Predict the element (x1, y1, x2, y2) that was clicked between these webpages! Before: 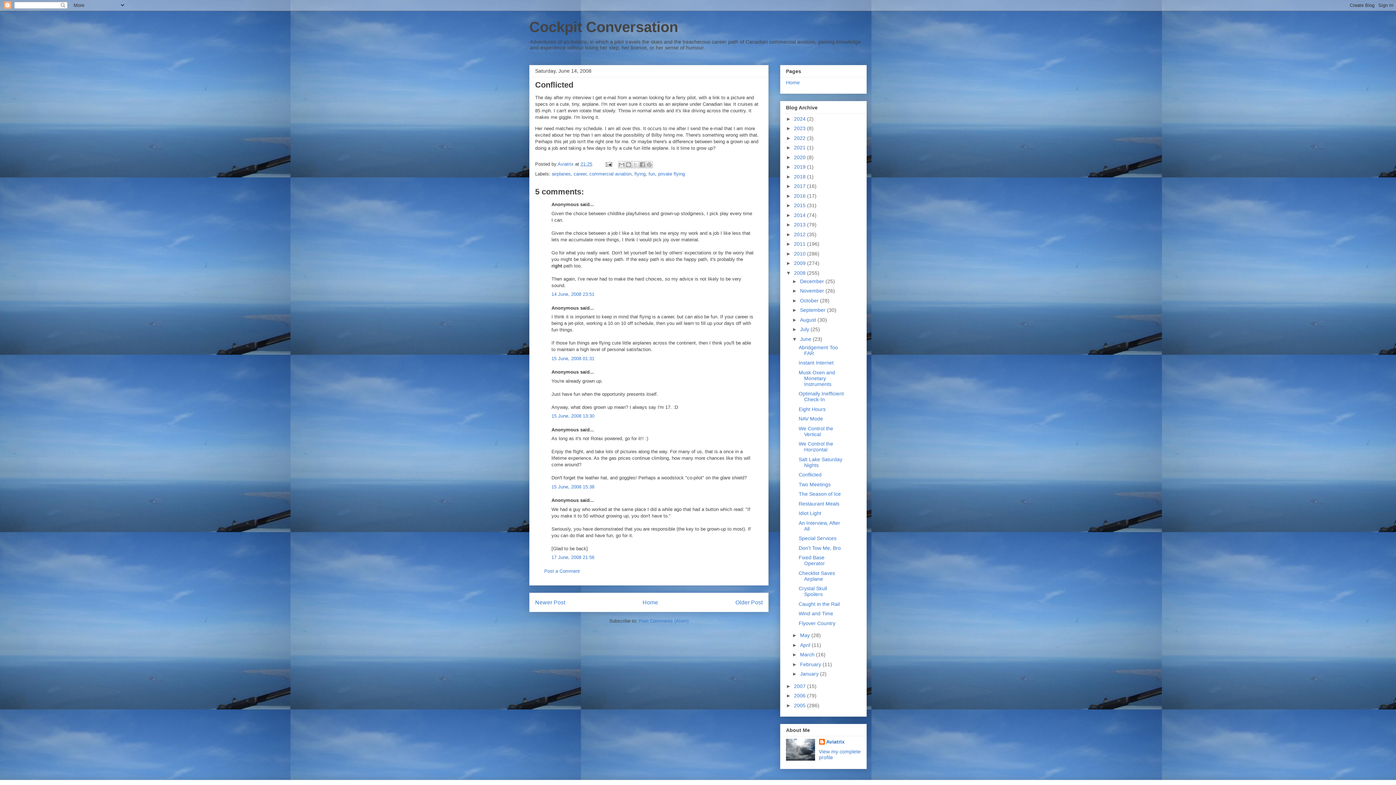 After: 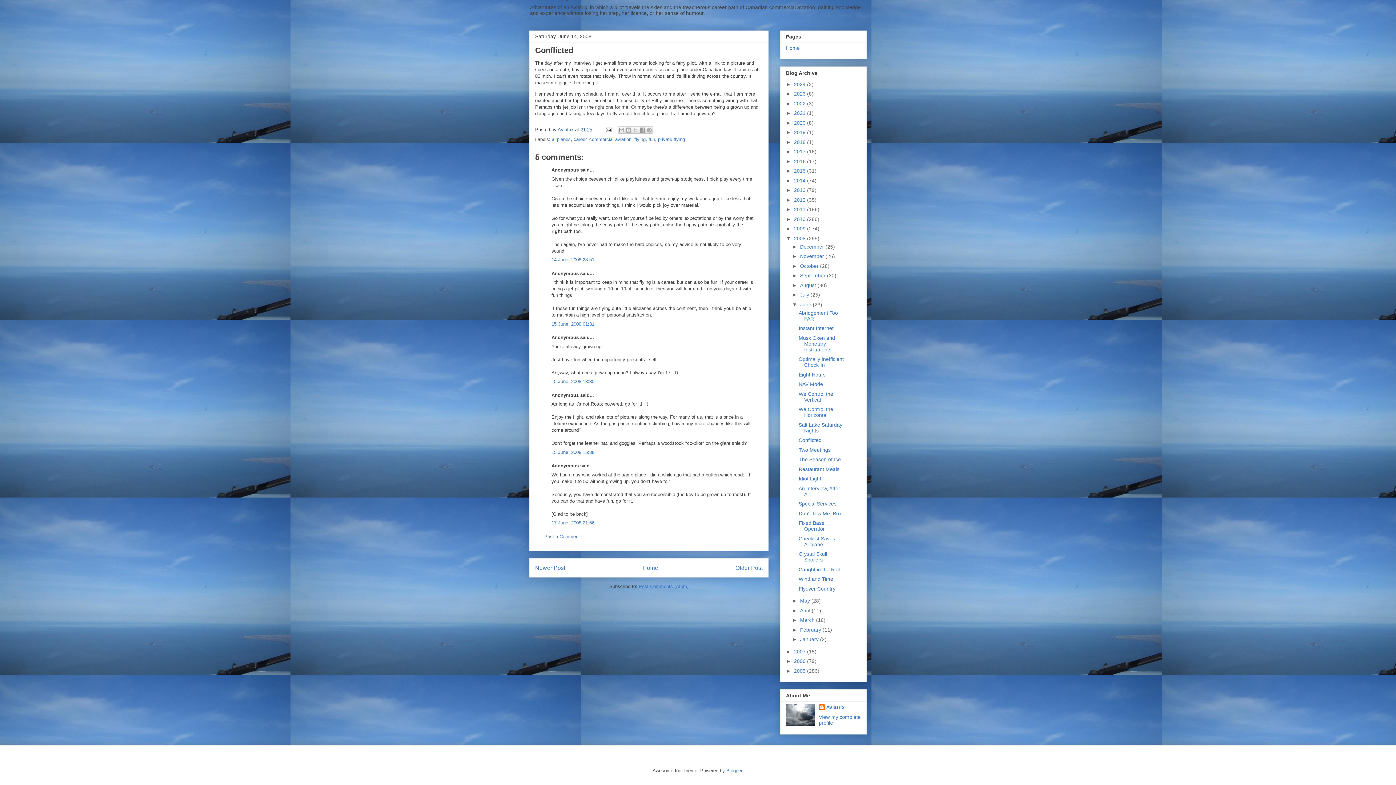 Action: label: 15 June, 2008 01:31 bbox: (551, 355, 594, 361)